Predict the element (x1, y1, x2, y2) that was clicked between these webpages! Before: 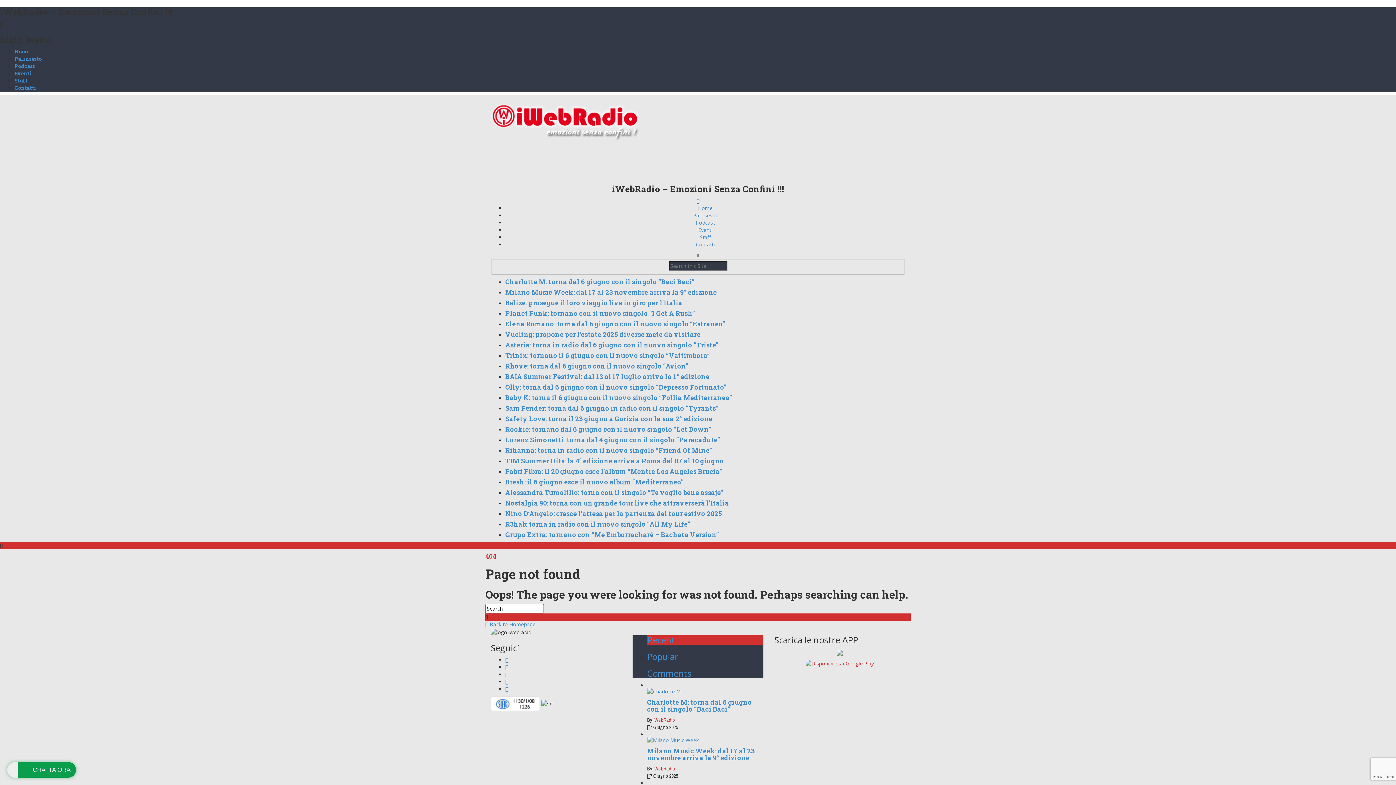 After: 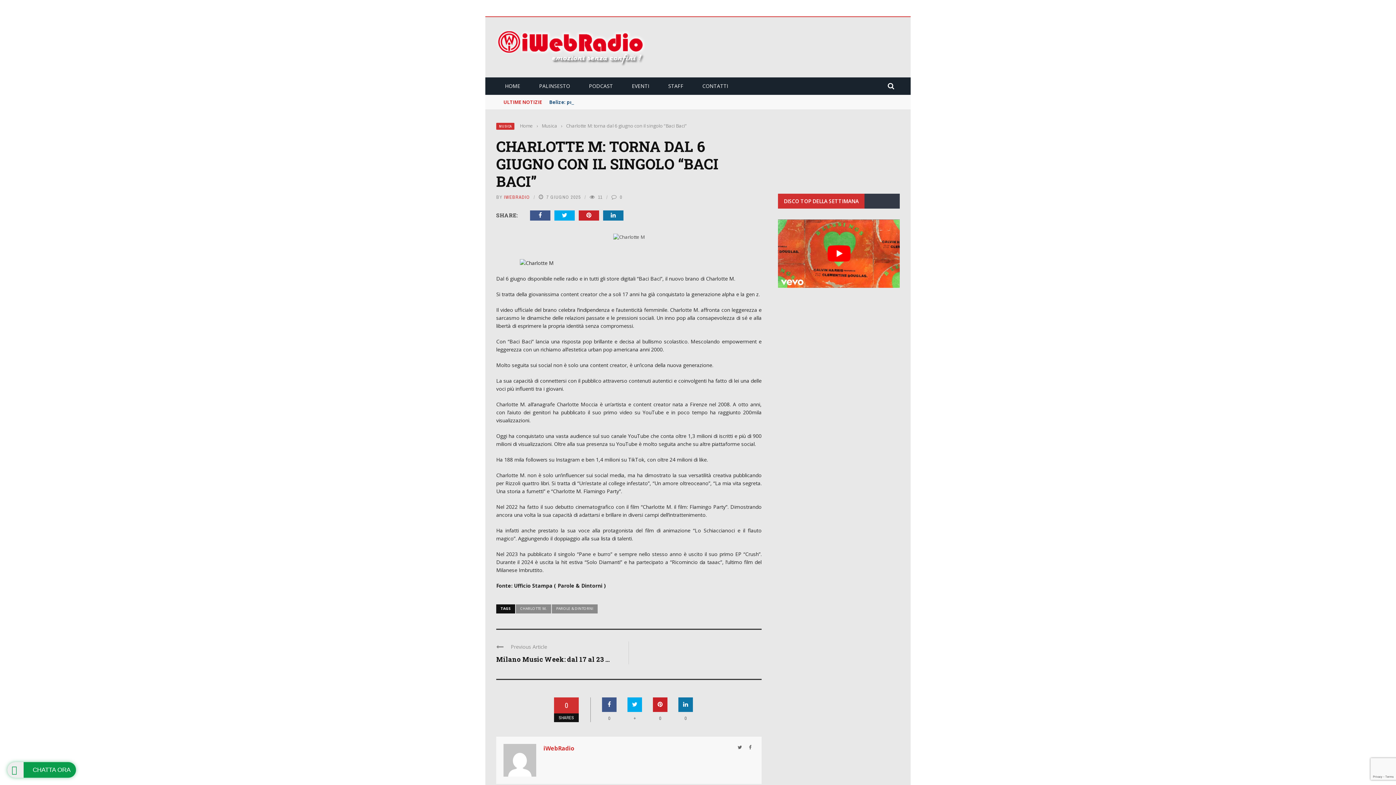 Action: label: Charlotte M: torna dal 6 giugno con il singolo “Baci Baci” bbox: (647, 698, 752, 713)